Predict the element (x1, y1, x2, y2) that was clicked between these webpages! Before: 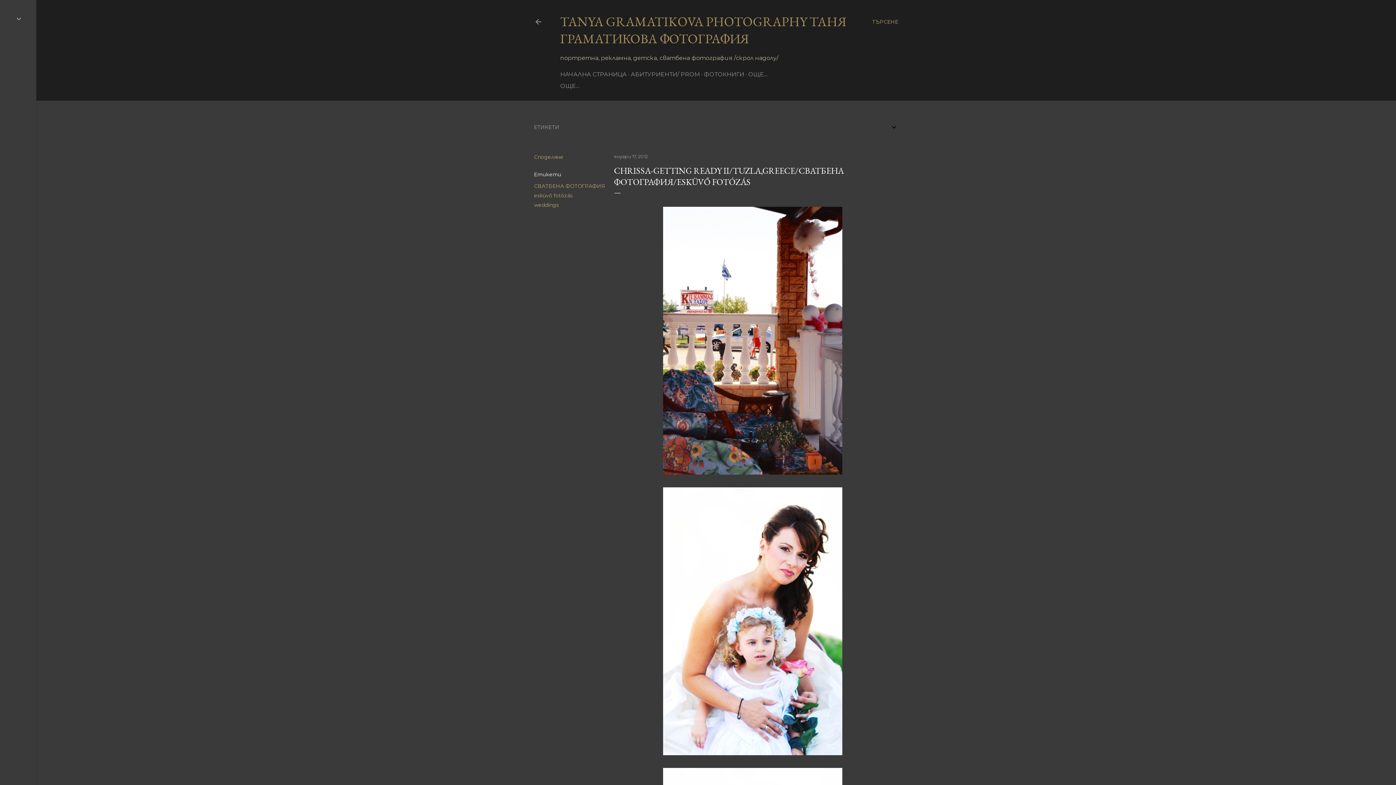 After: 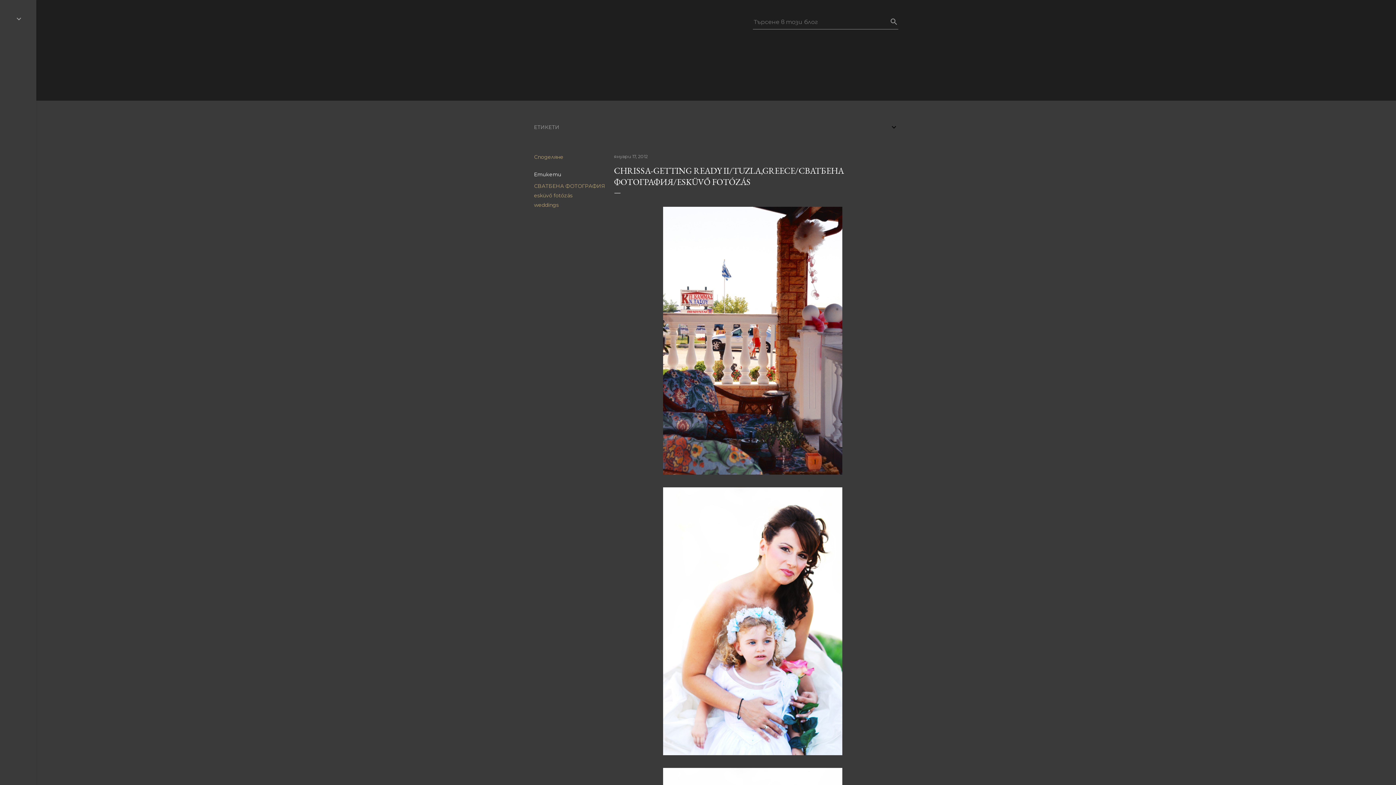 Action: bbox: (872, 13, 898, 30) label: Търсене